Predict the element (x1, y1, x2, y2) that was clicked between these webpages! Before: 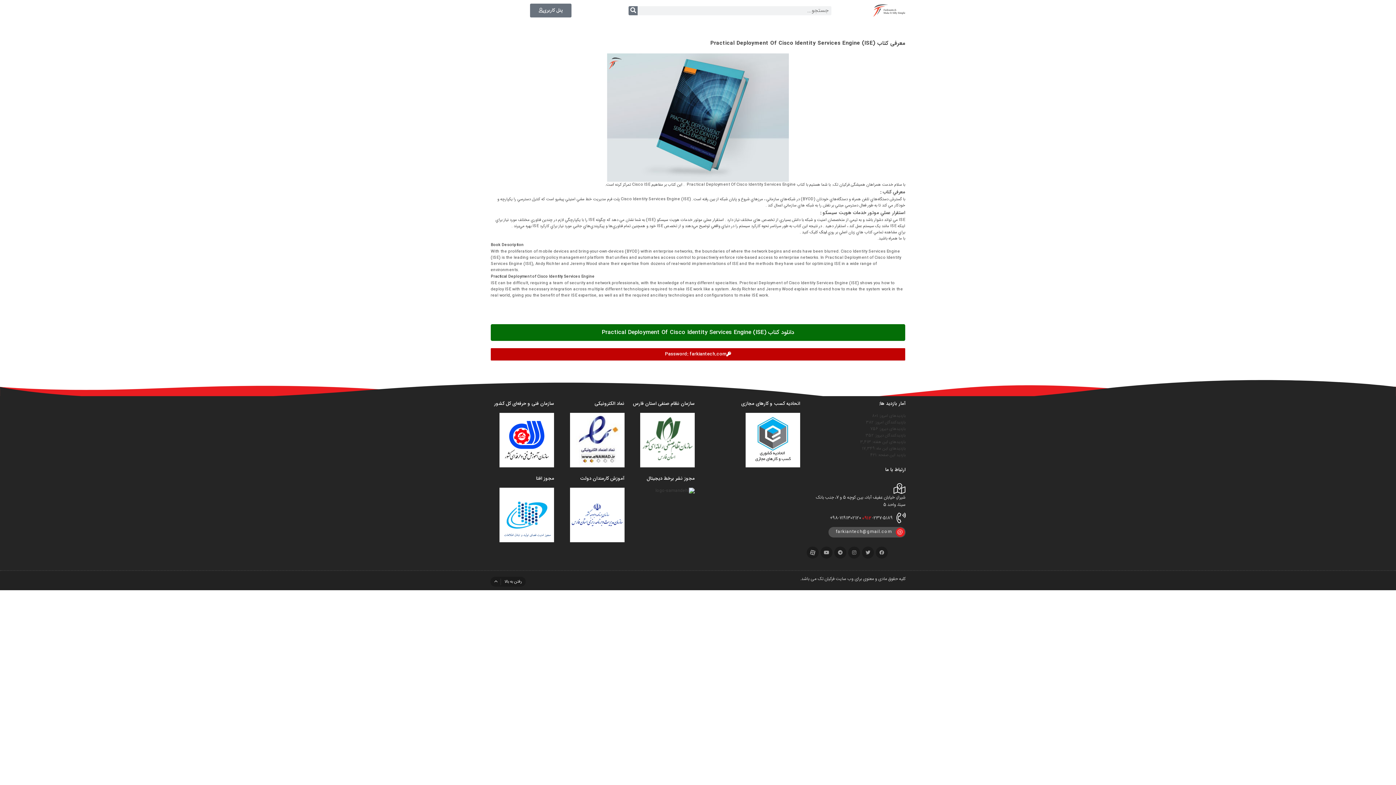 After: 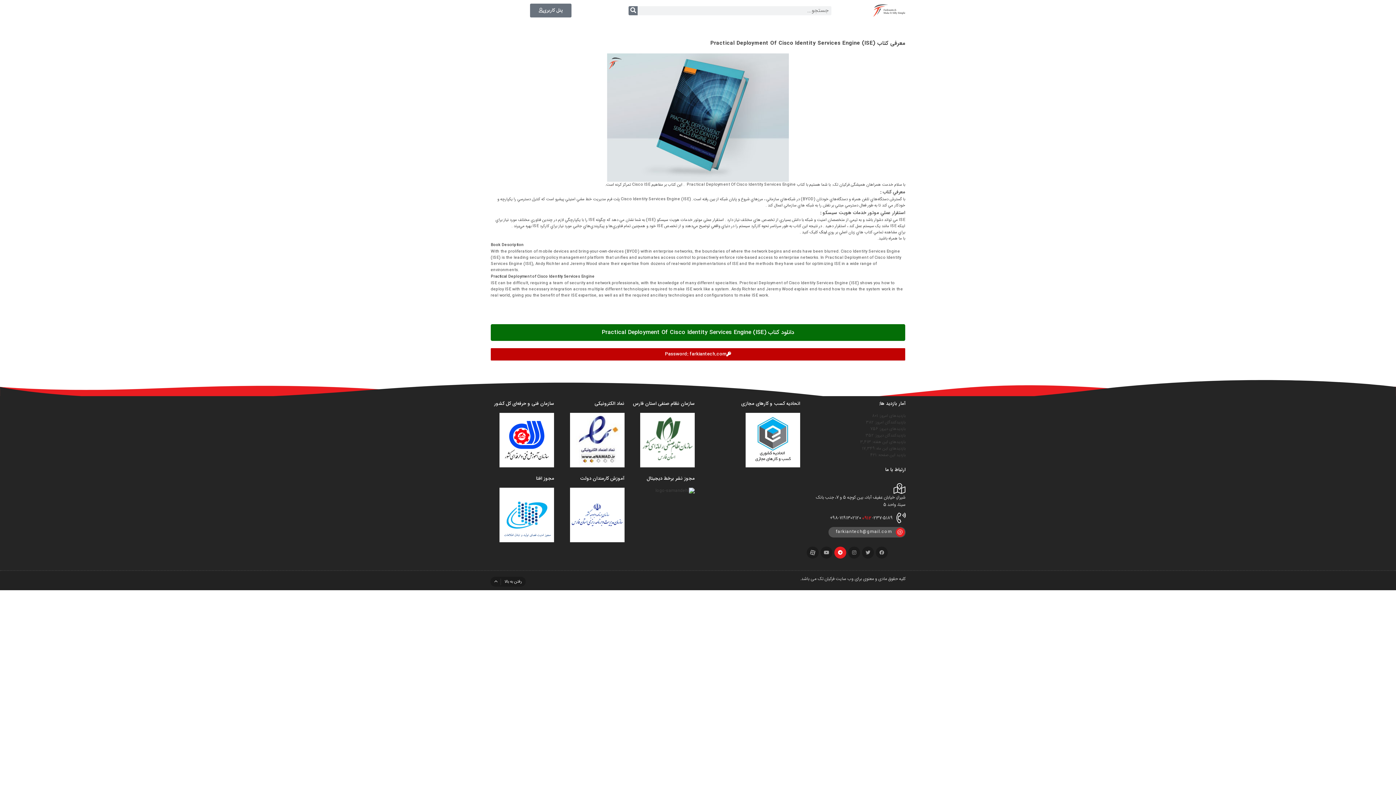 Action: bbox: (834, 546, 846, 558)